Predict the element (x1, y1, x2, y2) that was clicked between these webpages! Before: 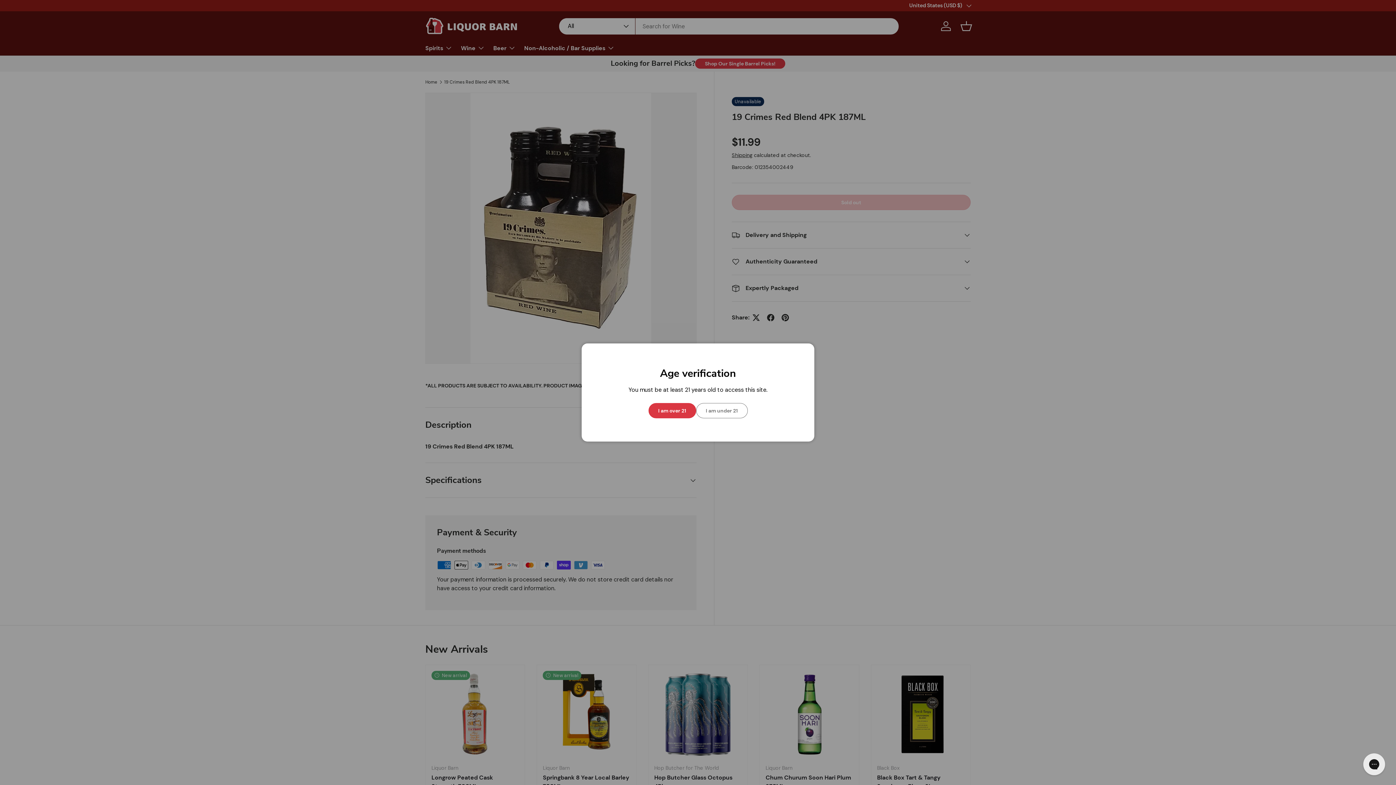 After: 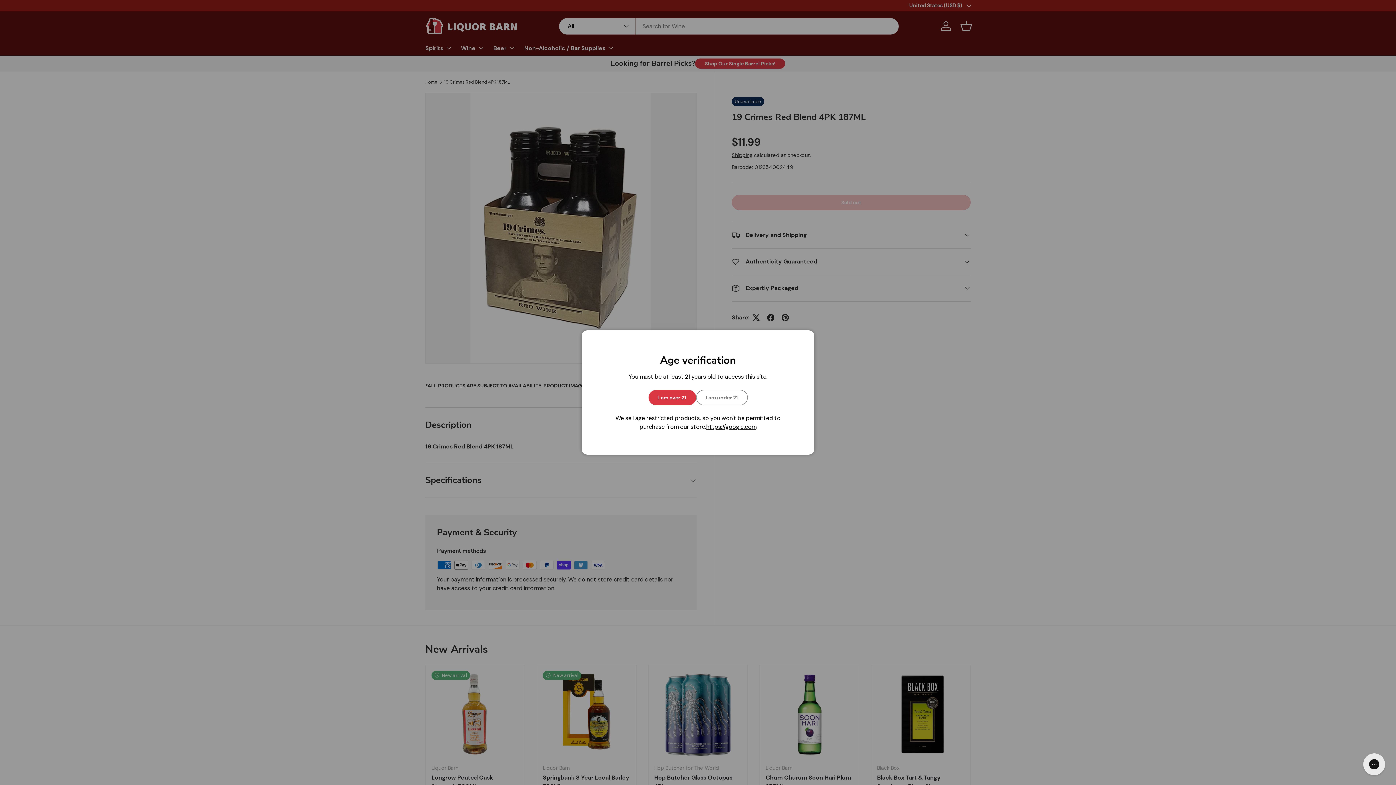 Action: bbox: (696, 403, 747, 418) label: I am under 21